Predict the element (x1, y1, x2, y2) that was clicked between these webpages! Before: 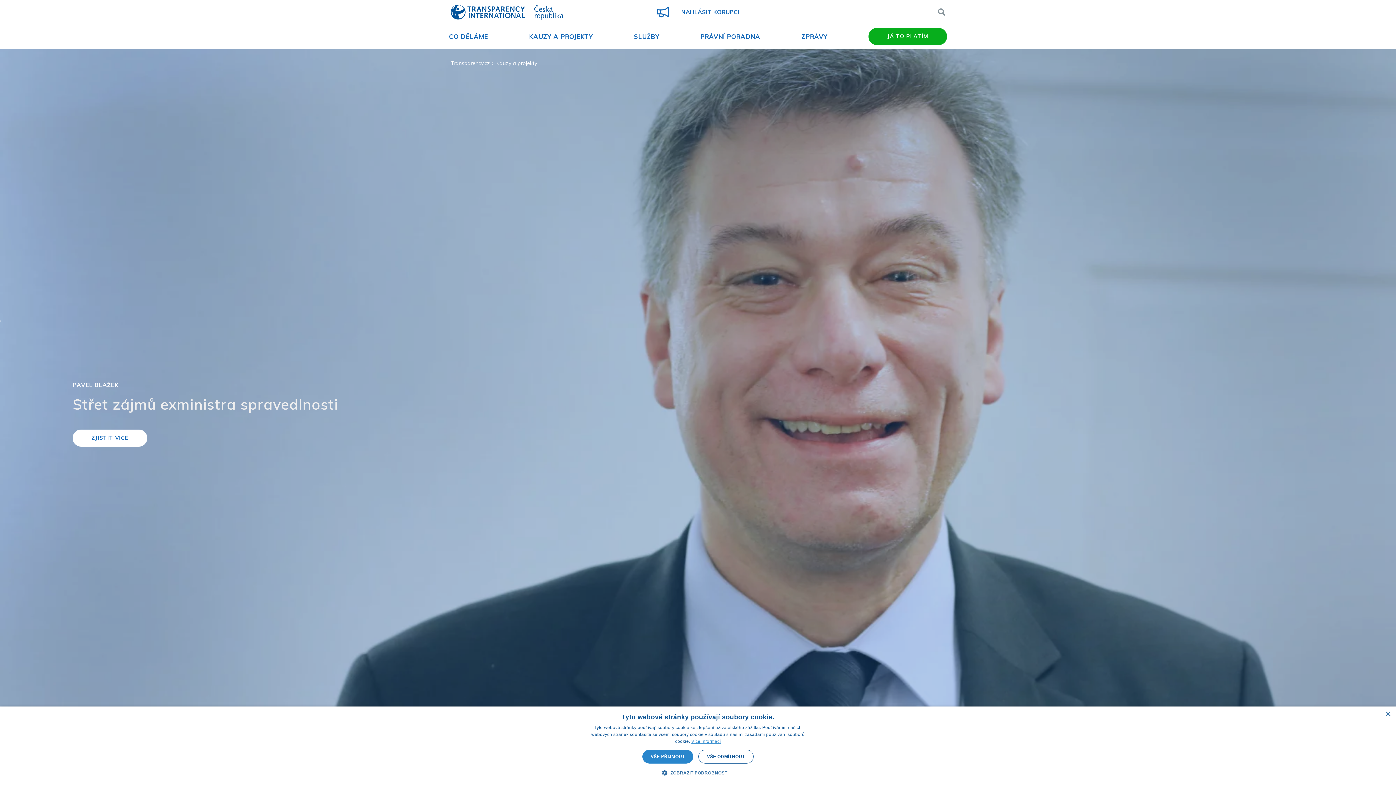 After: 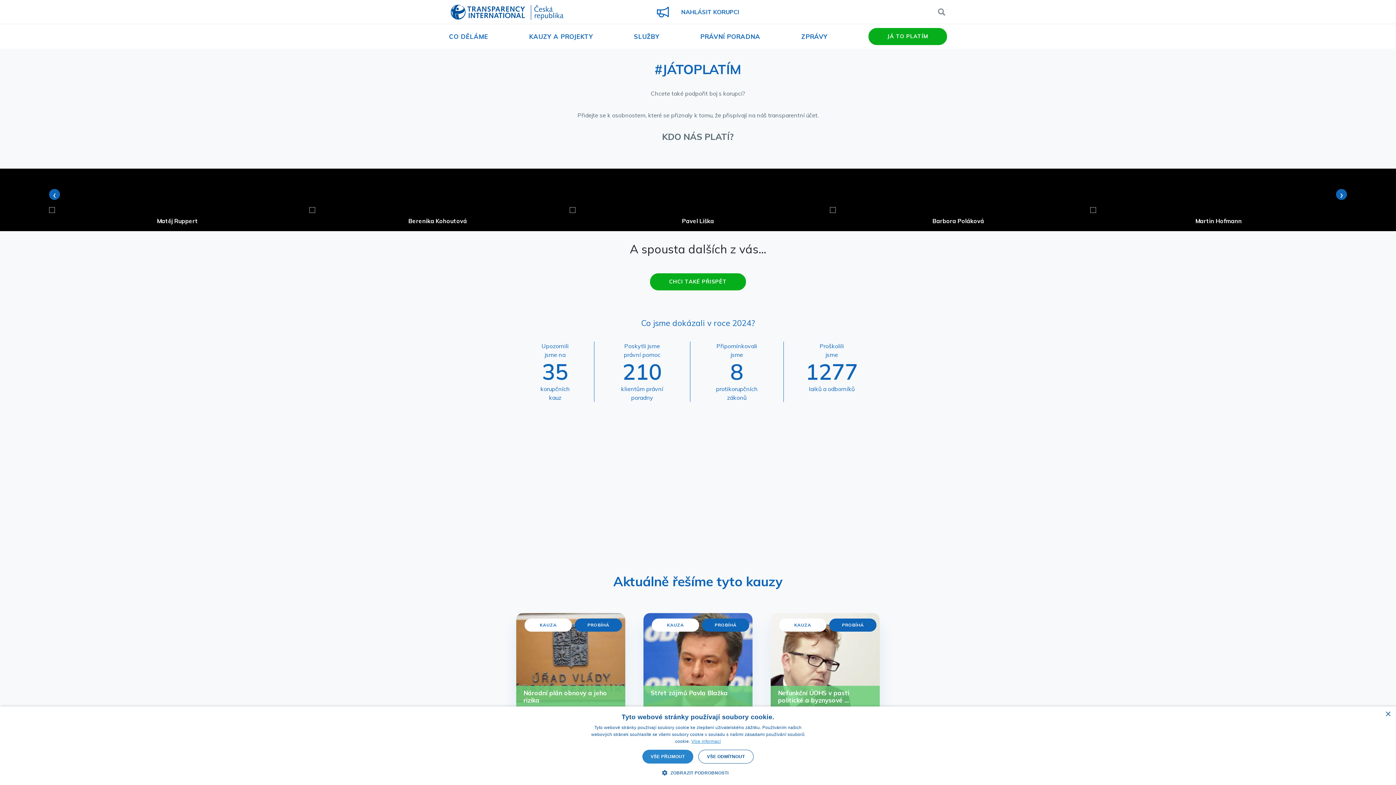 Action: label: JÁ TO PLATÍM bbox: (868, 28, 947, 45)